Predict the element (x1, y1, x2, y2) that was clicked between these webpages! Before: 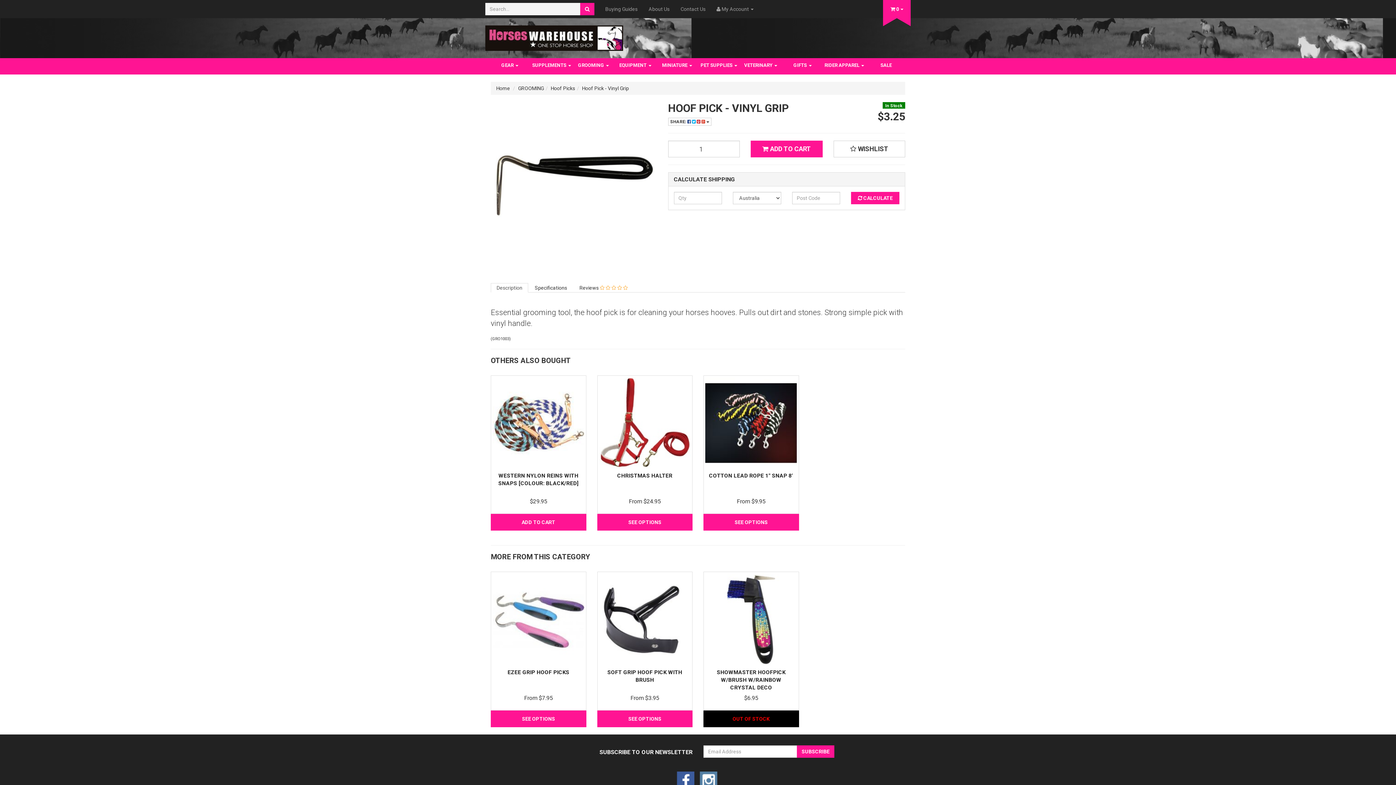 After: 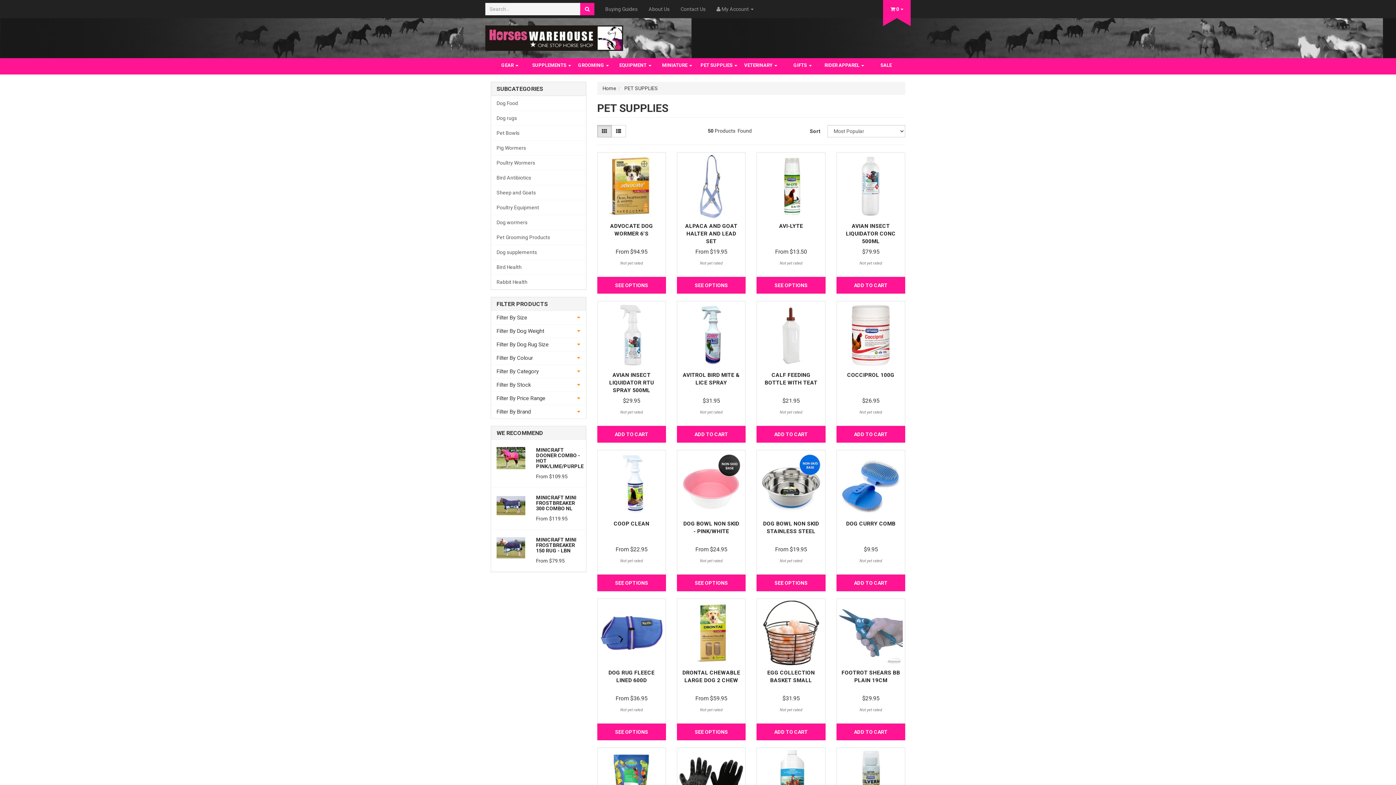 Action: bbox: (698, 58, 740, 74) label: PET SUPPLIES 